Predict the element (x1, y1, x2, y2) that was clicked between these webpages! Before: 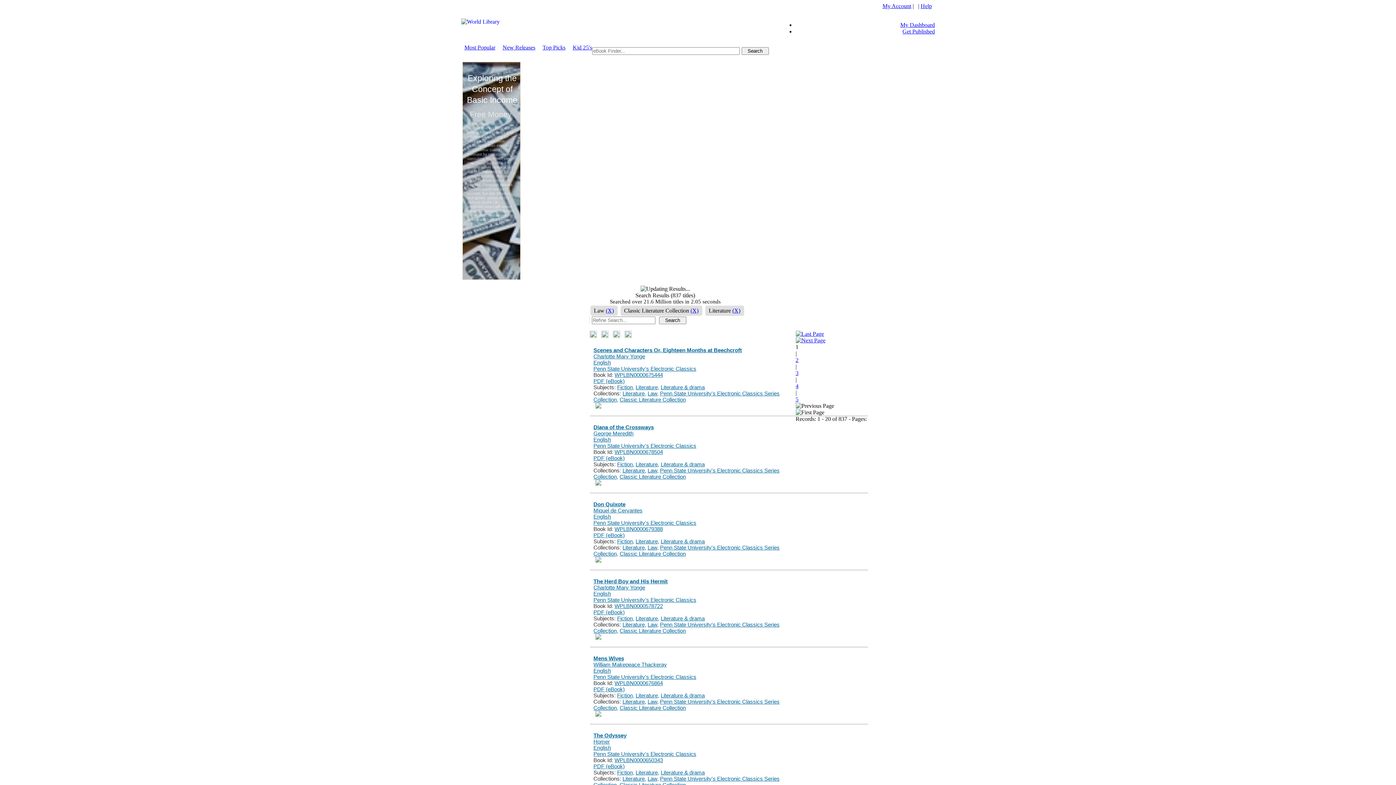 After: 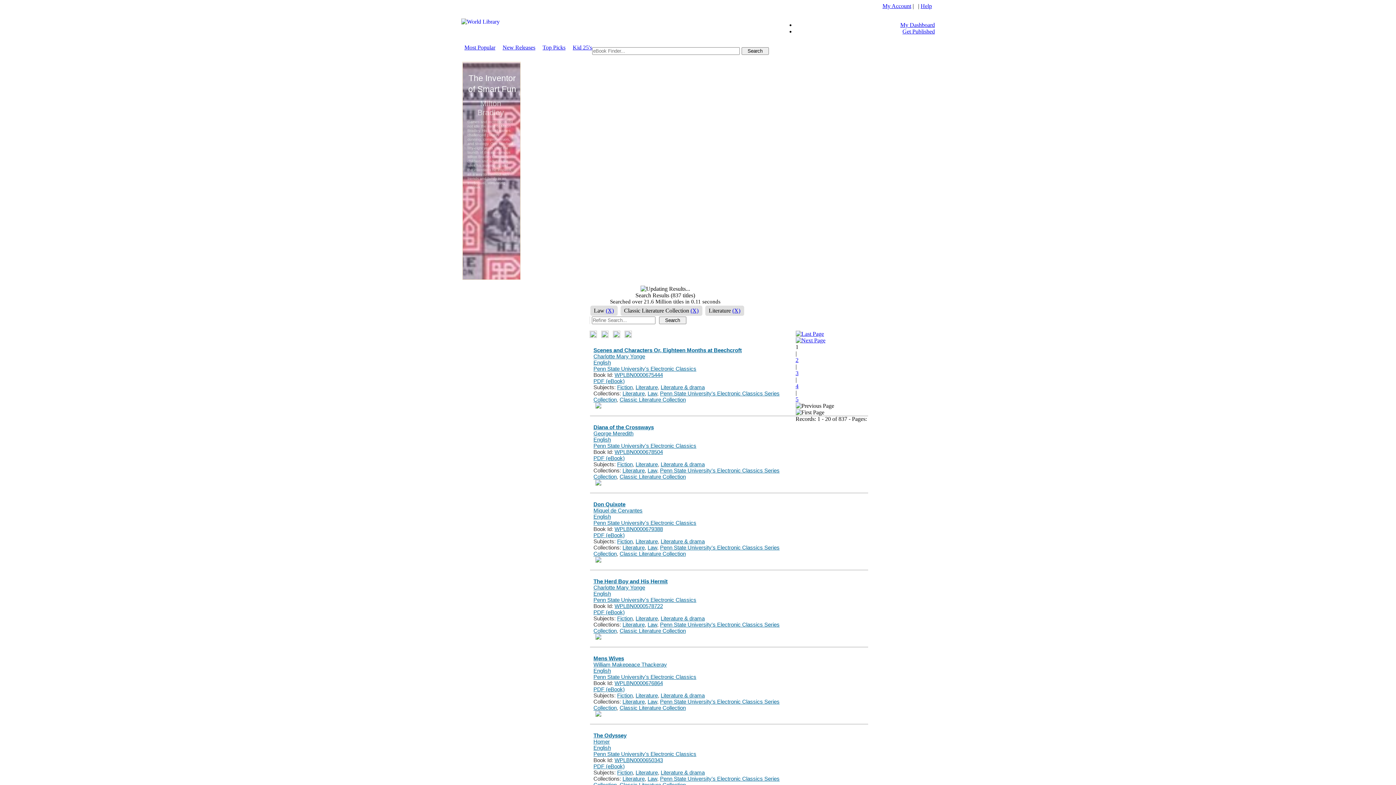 Action: label: Law bbox: (647, 467, 657, 473)